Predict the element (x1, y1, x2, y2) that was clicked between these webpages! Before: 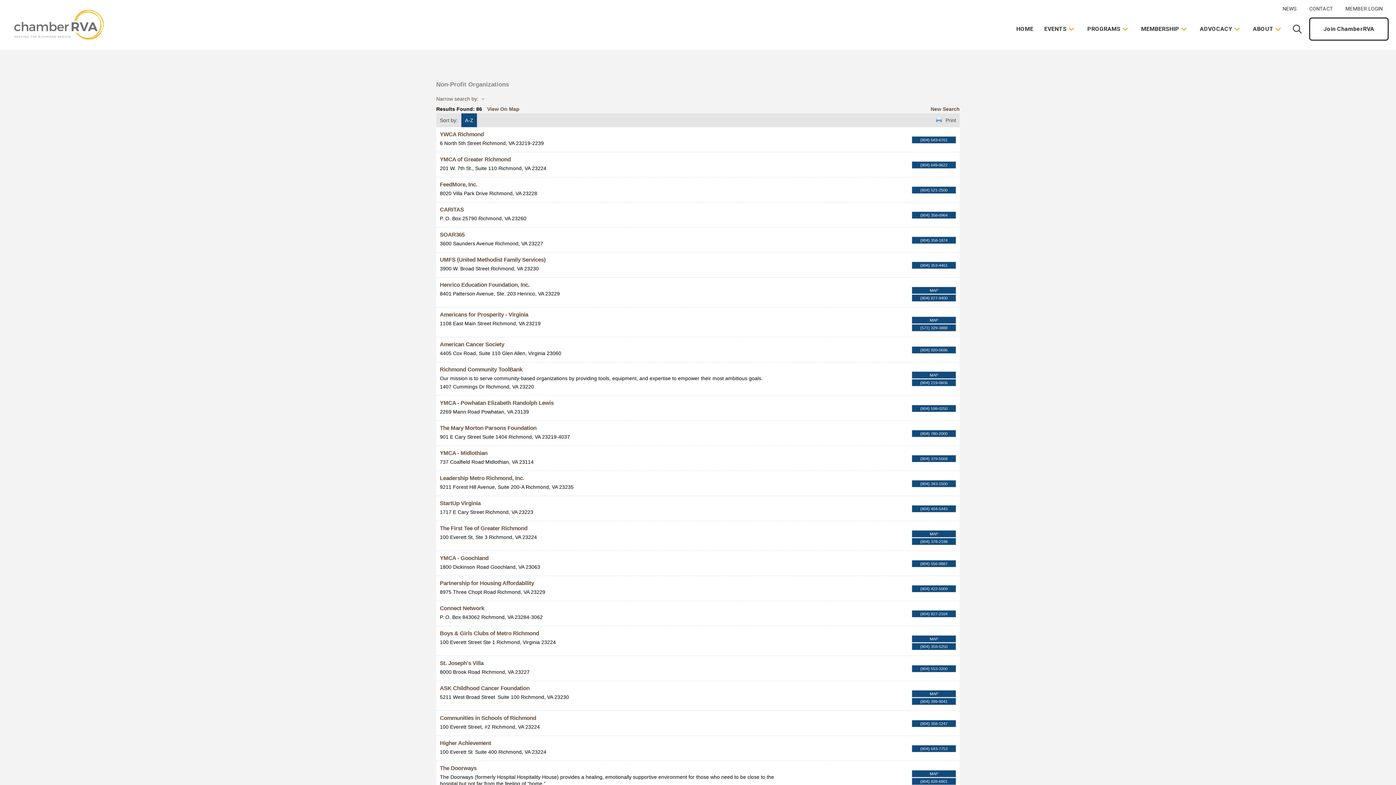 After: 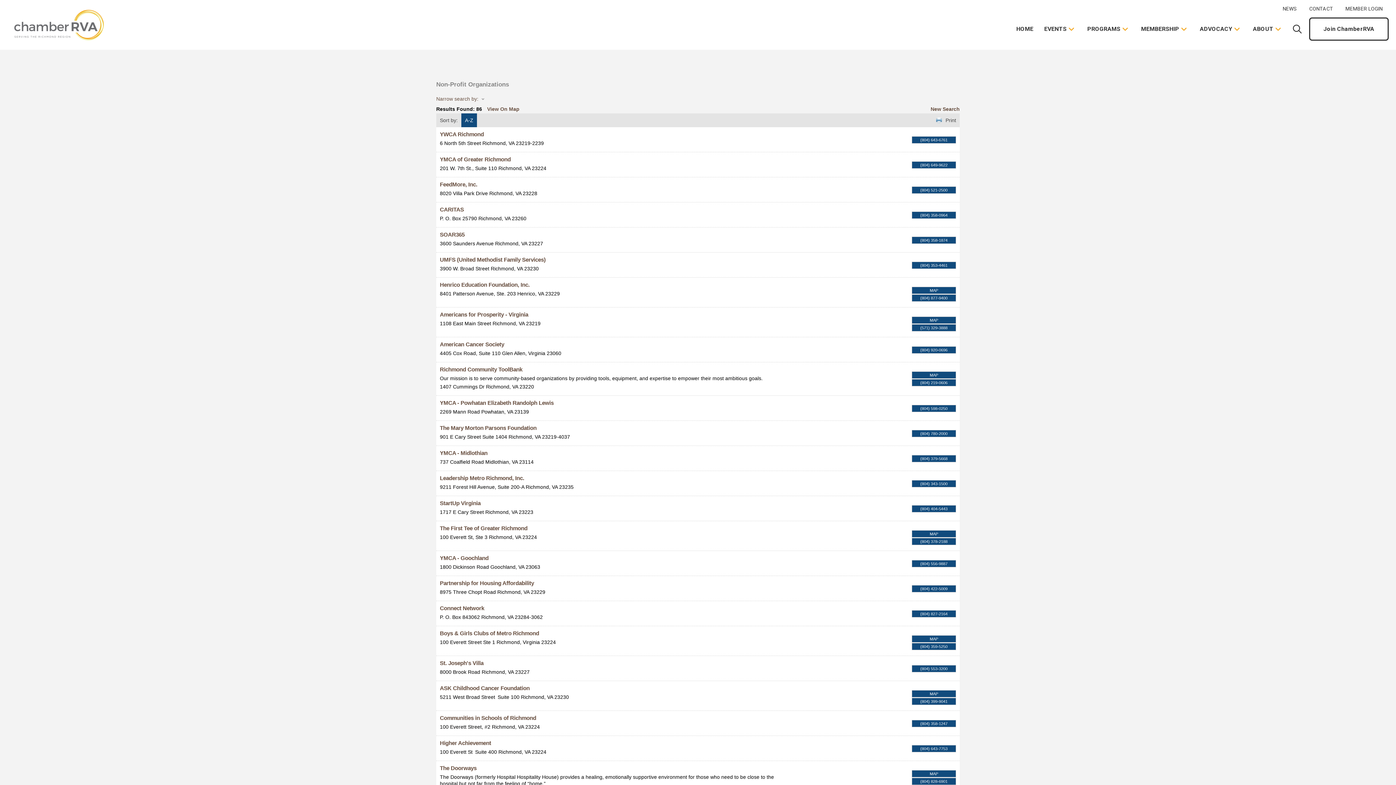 Action: bbox: (440, 281, 529, 288) label: Henrico Education Foundation, Inc.